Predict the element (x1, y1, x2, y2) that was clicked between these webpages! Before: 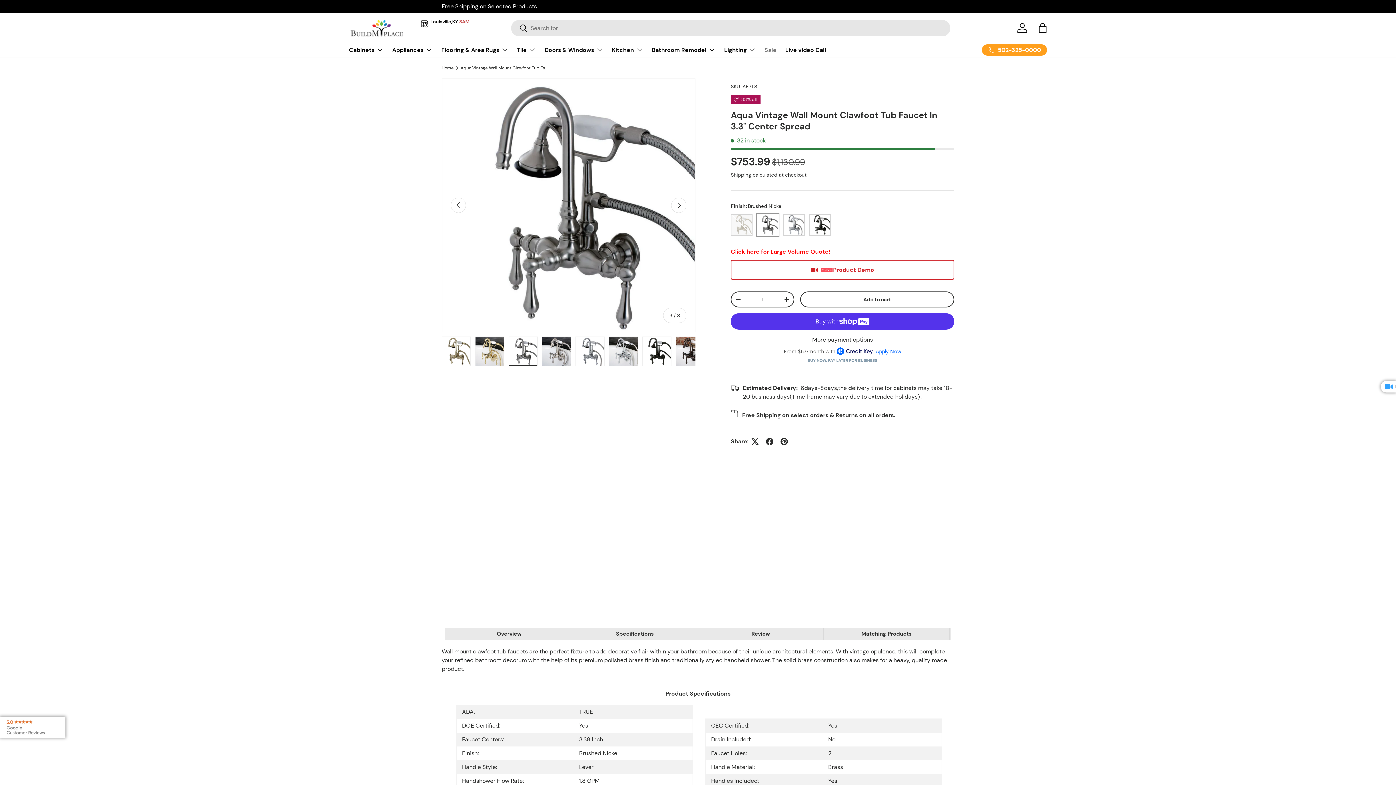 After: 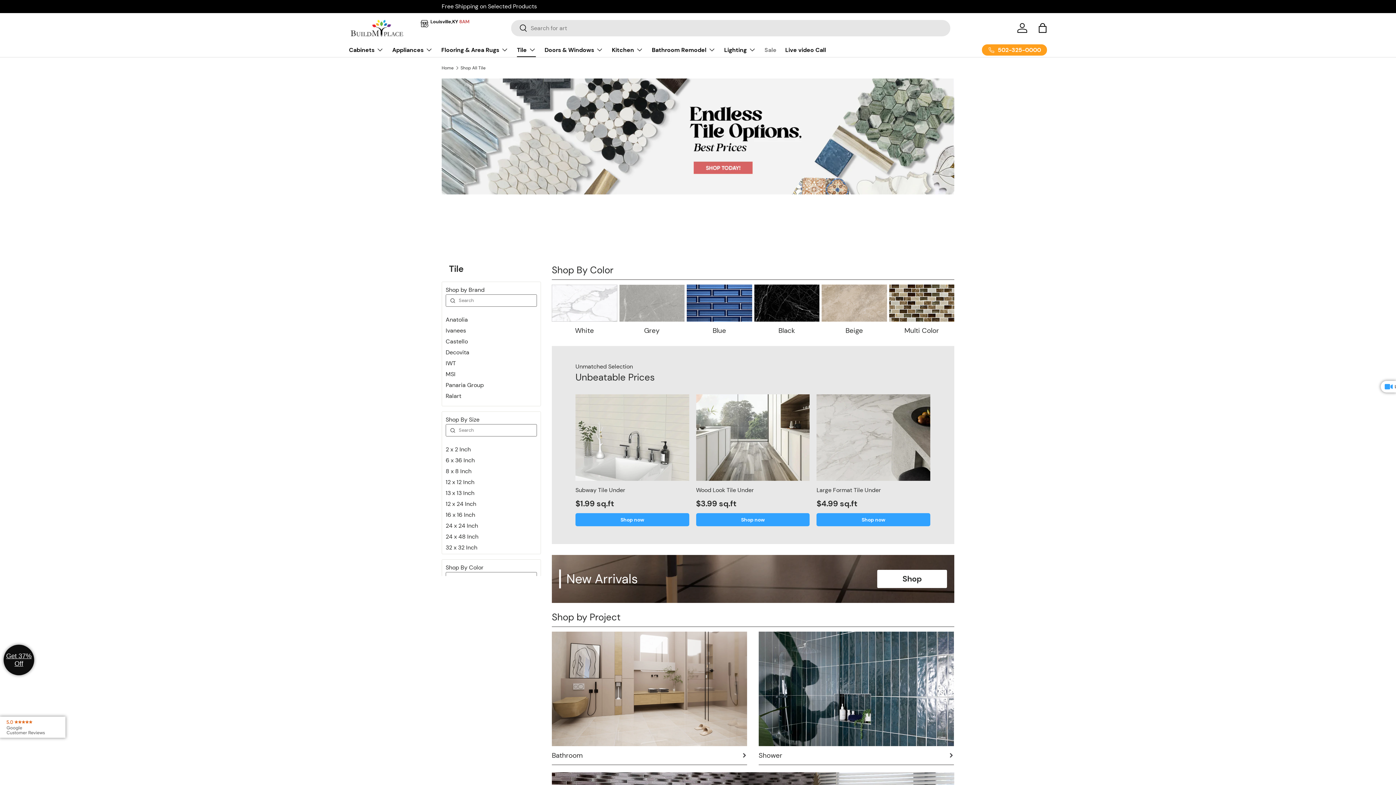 Action: bbox: (517, 42, 536, 57) label: Tile